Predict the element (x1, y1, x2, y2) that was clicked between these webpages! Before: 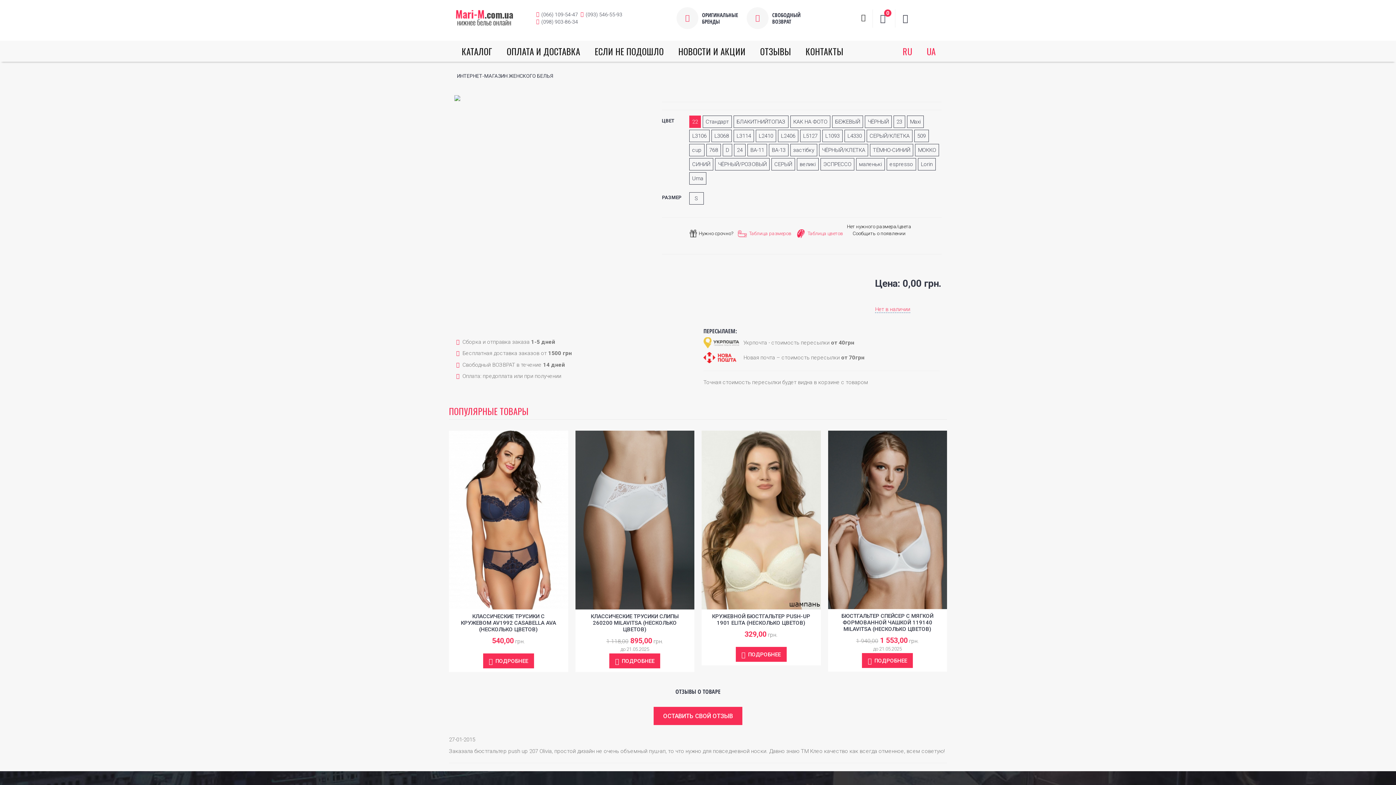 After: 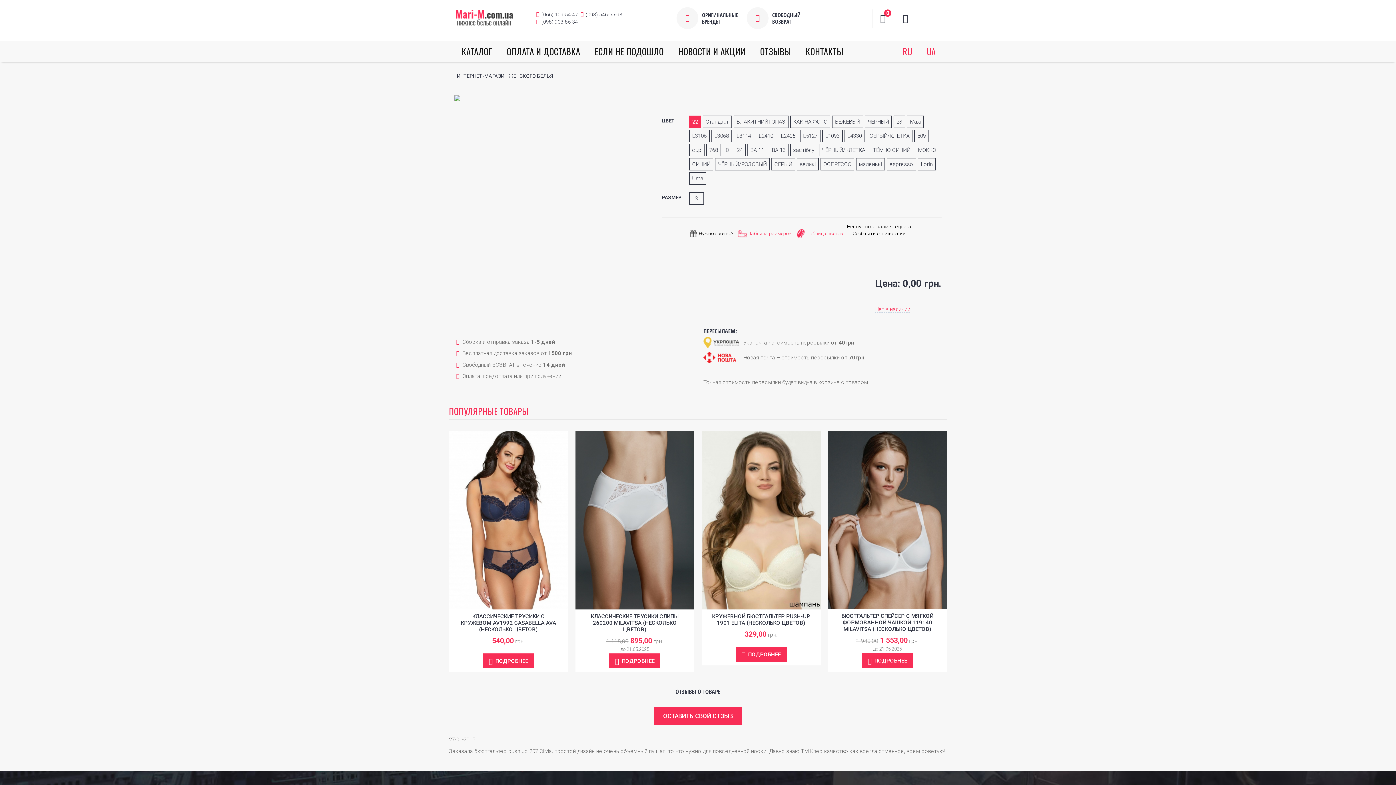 Action: label: 22 bbox: (689, 115, 701, 128)